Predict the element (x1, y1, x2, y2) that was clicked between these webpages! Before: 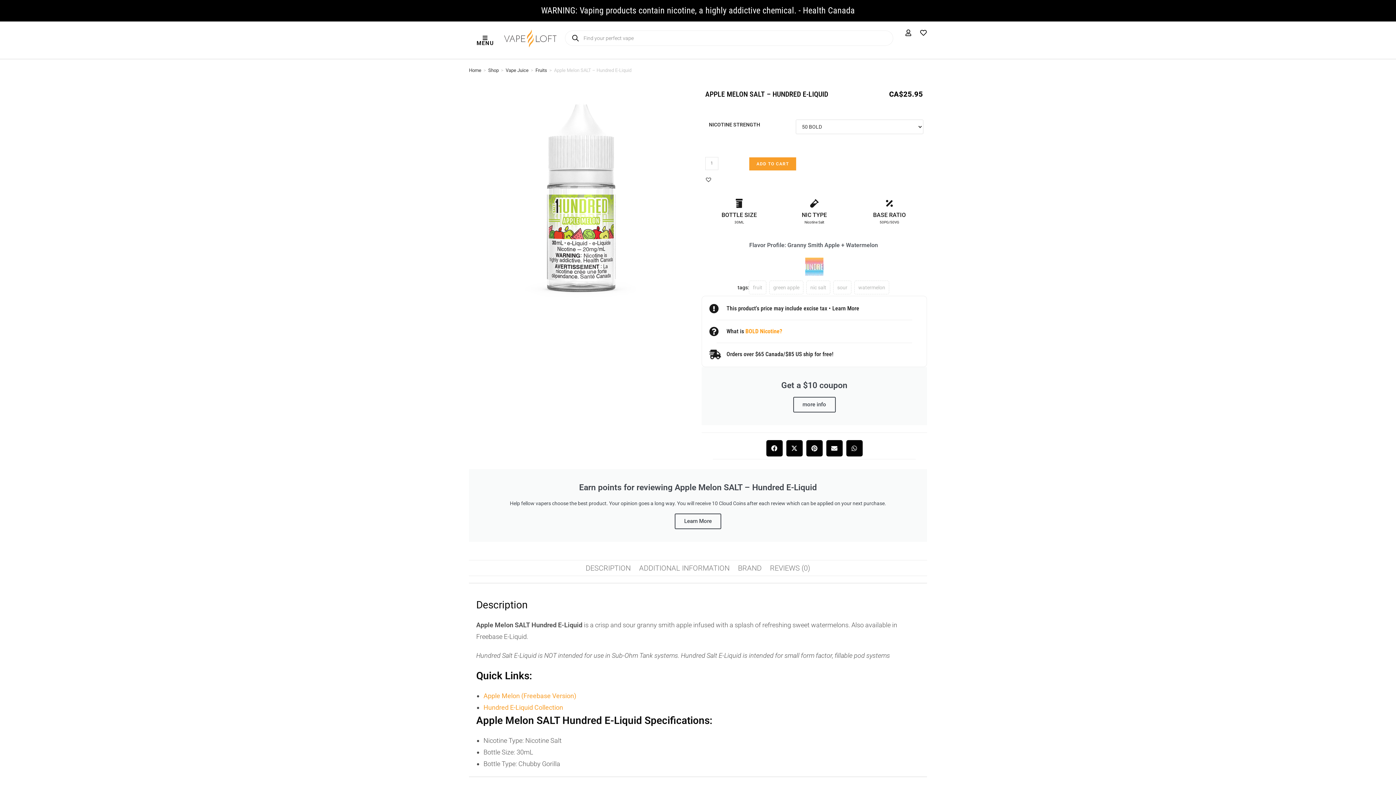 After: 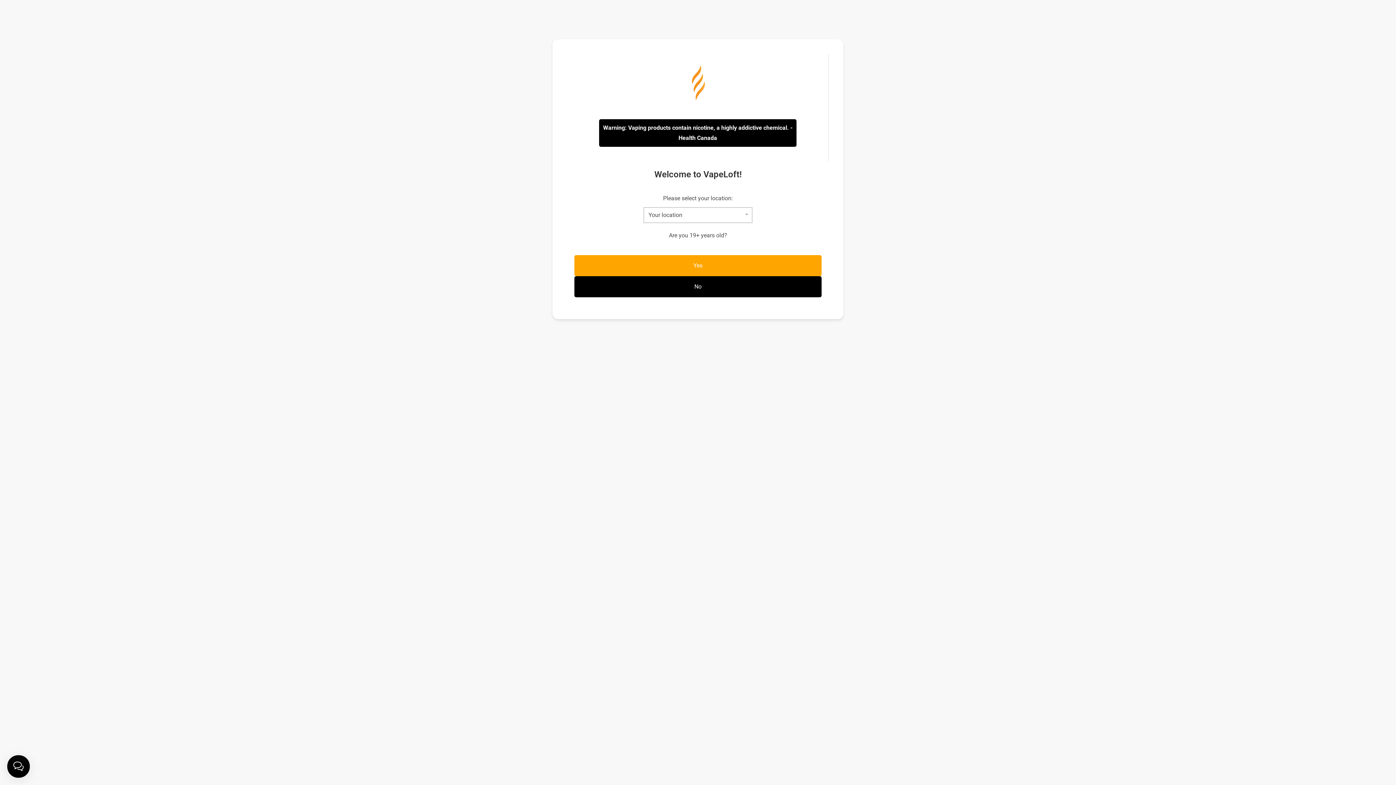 Action: label: Share on twitter bbox: (786, 440, 802, 456)